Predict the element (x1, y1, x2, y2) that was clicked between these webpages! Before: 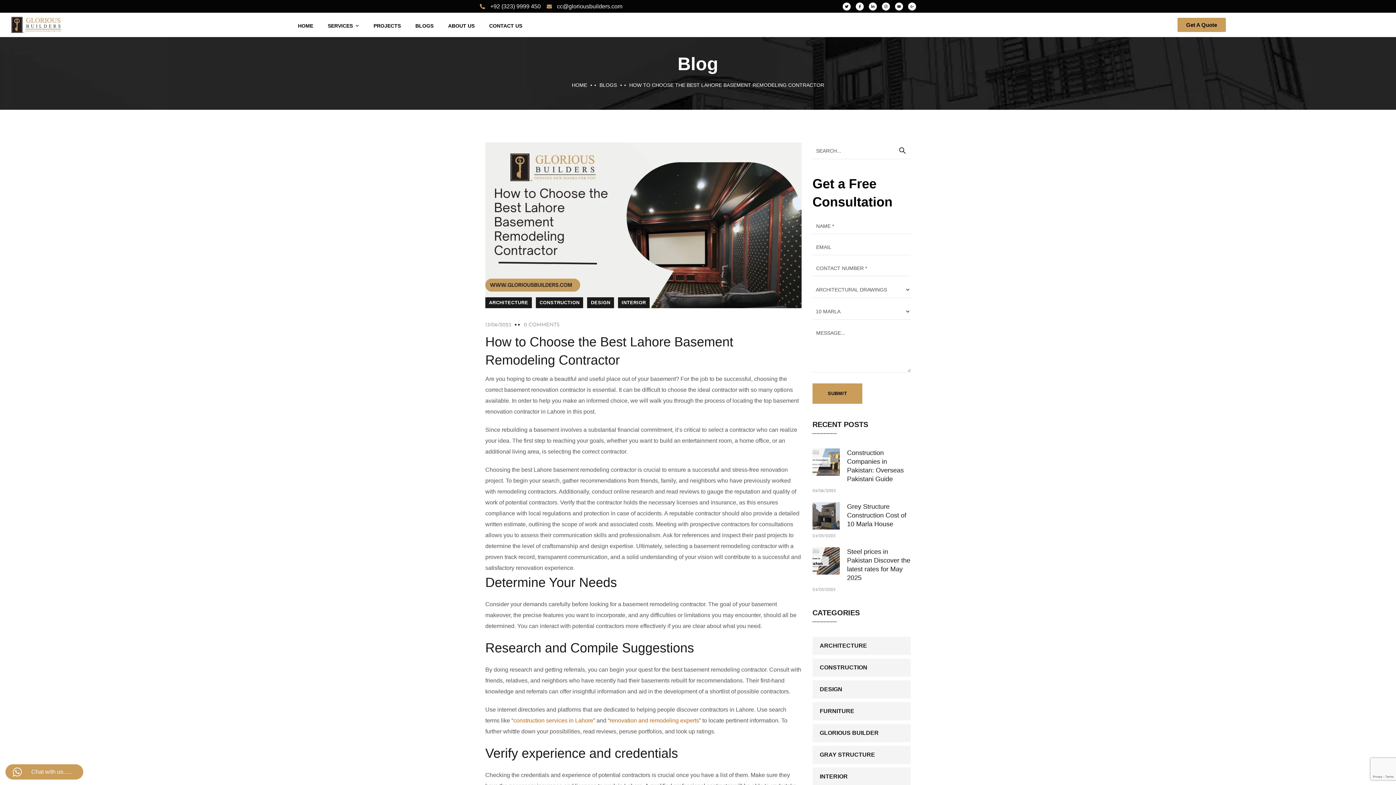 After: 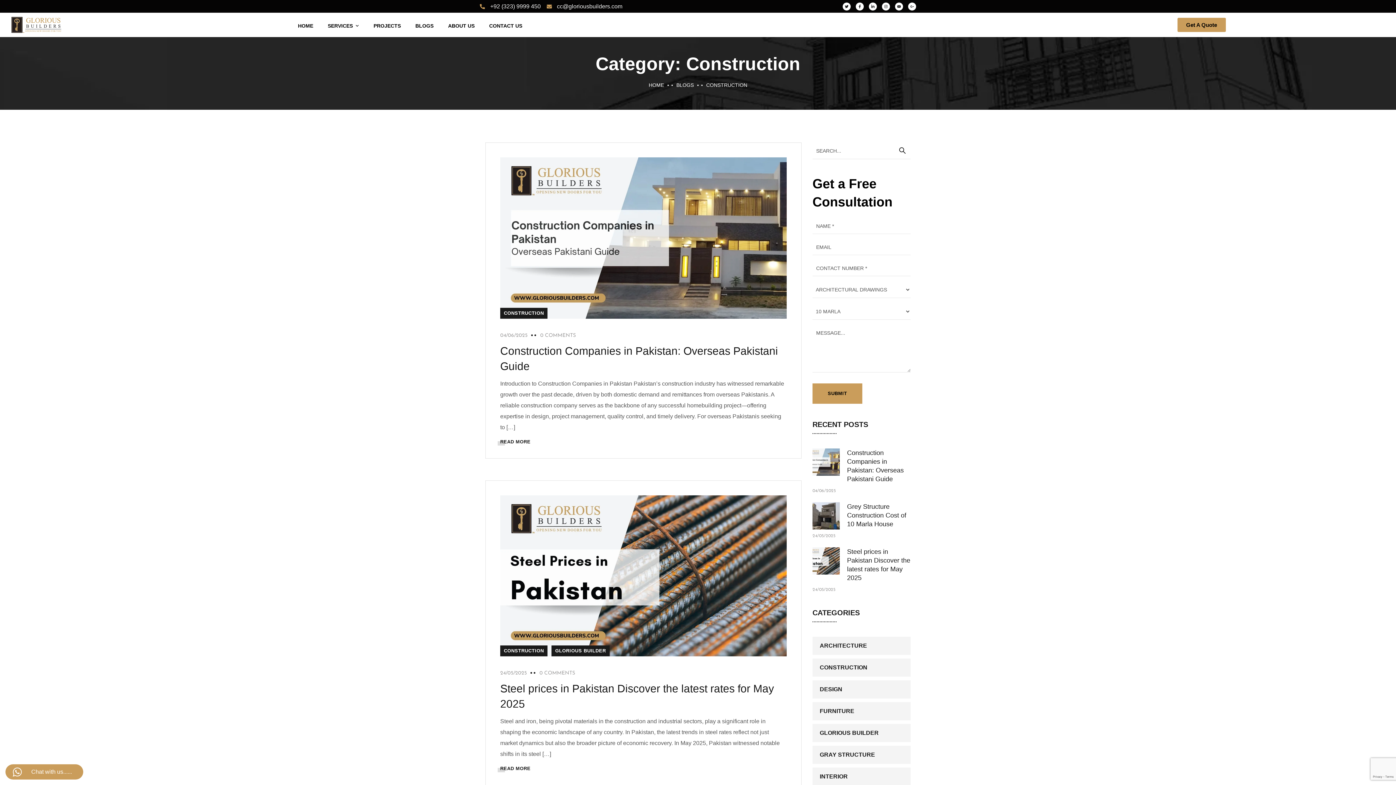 Action: bbox: (812, 659, 910, 677) label: CONSTRUCTION